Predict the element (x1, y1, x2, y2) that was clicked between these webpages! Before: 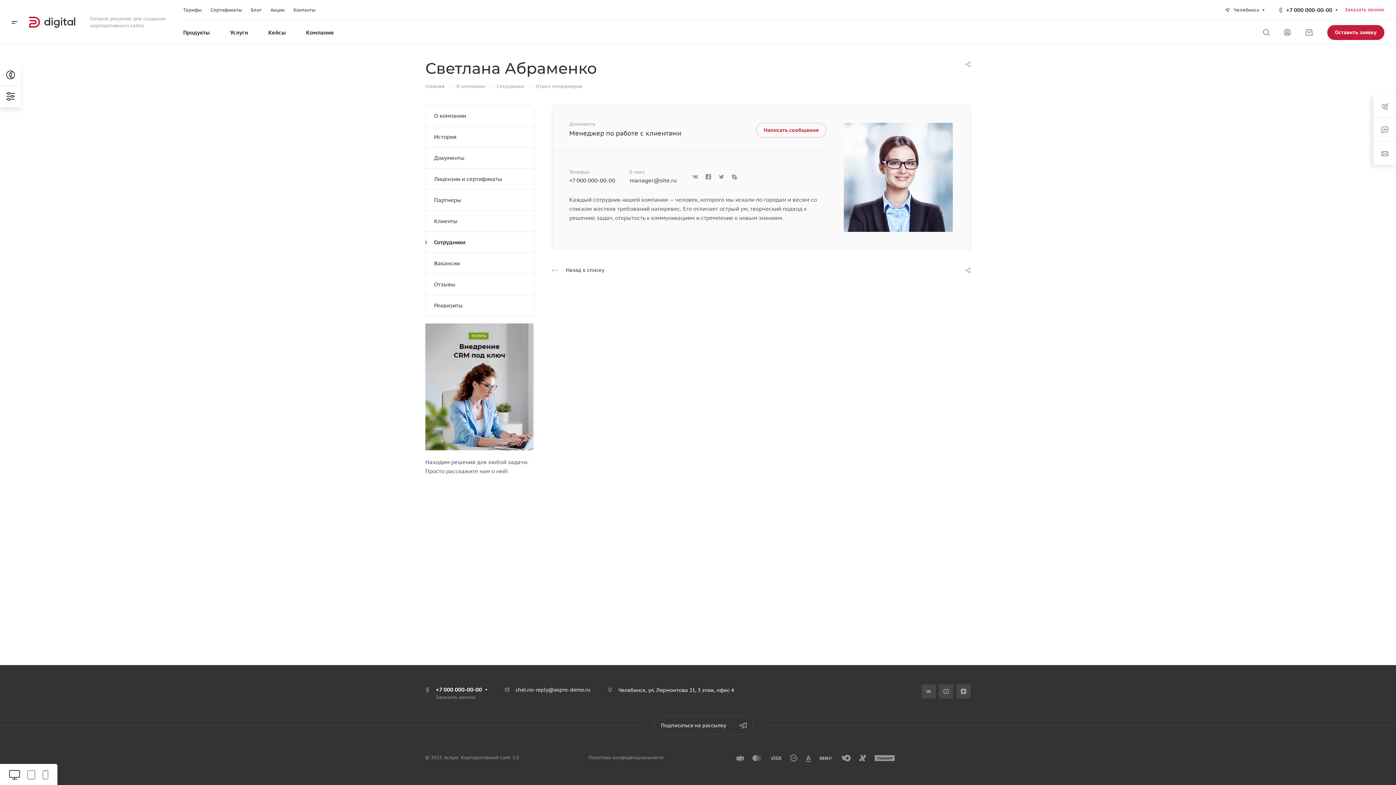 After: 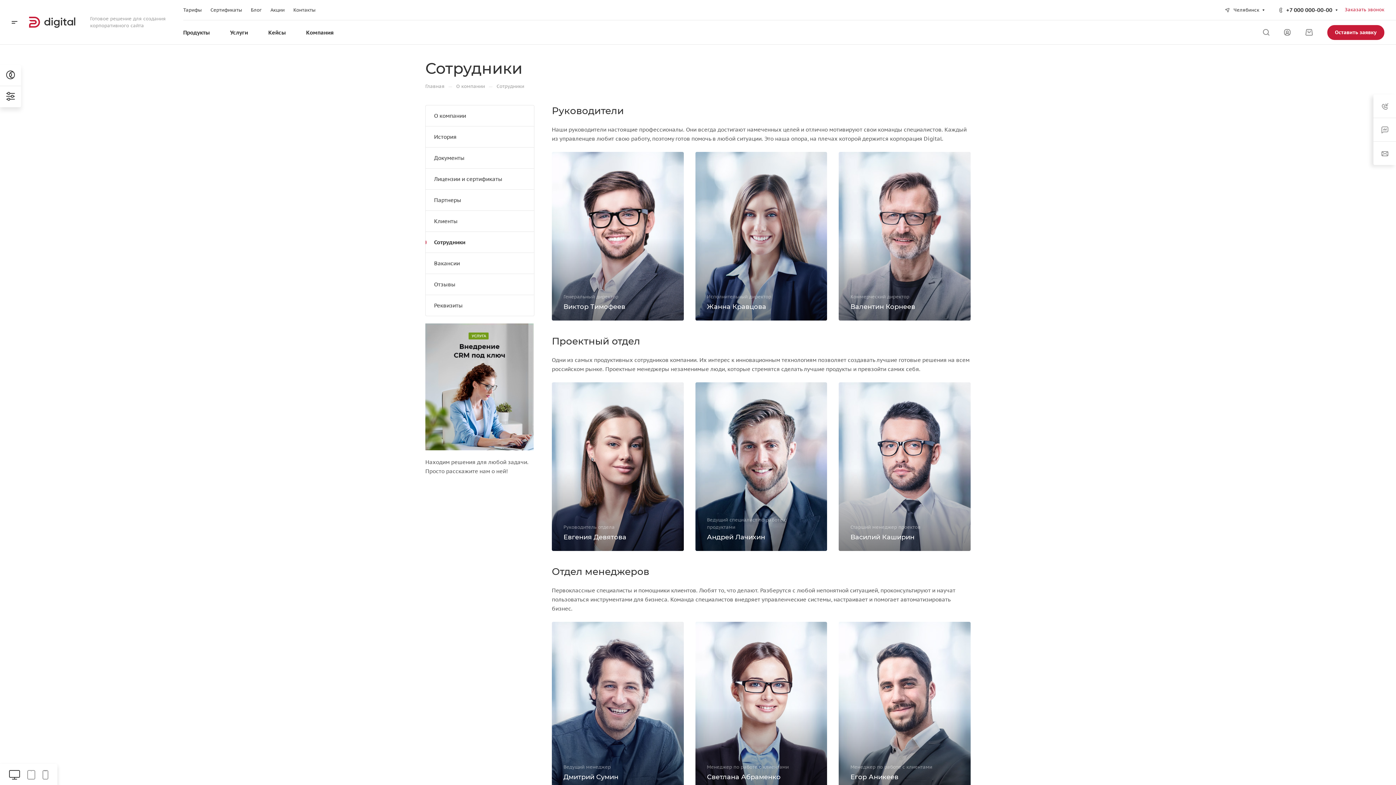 Action: label: Назад к списку bbox: (552, 267, 604, 273)